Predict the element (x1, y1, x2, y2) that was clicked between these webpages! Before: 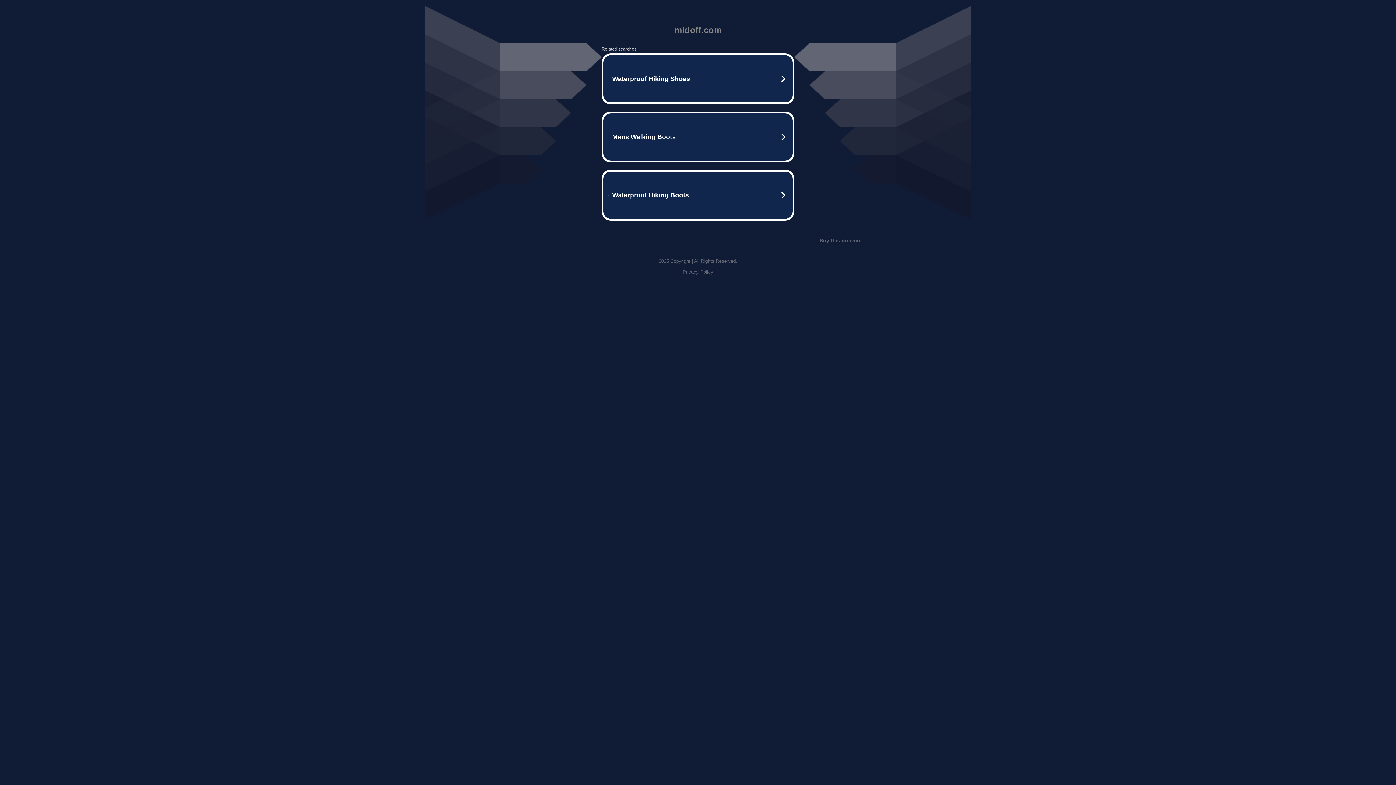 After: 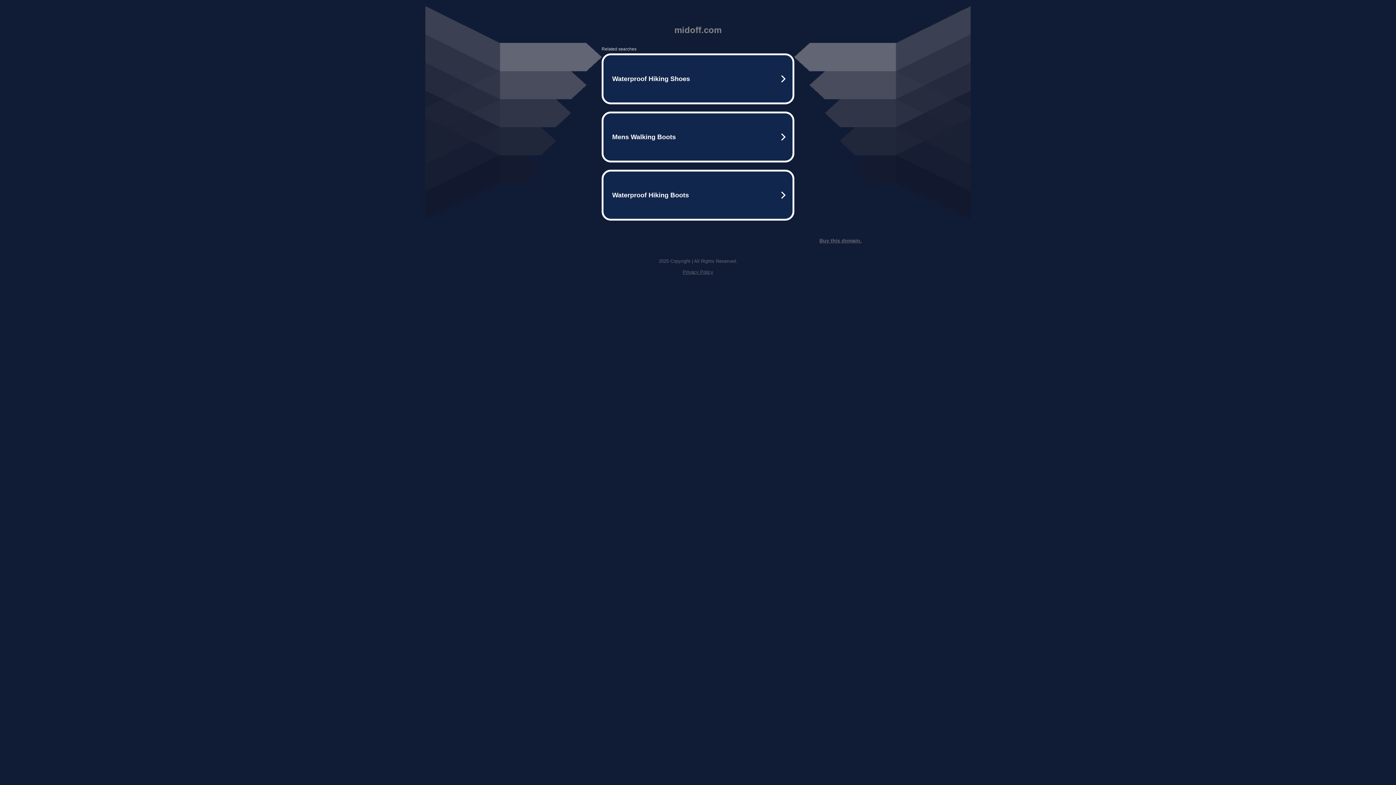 Action: bbox: (682, 269, 713, 274) label: Privacy Policy